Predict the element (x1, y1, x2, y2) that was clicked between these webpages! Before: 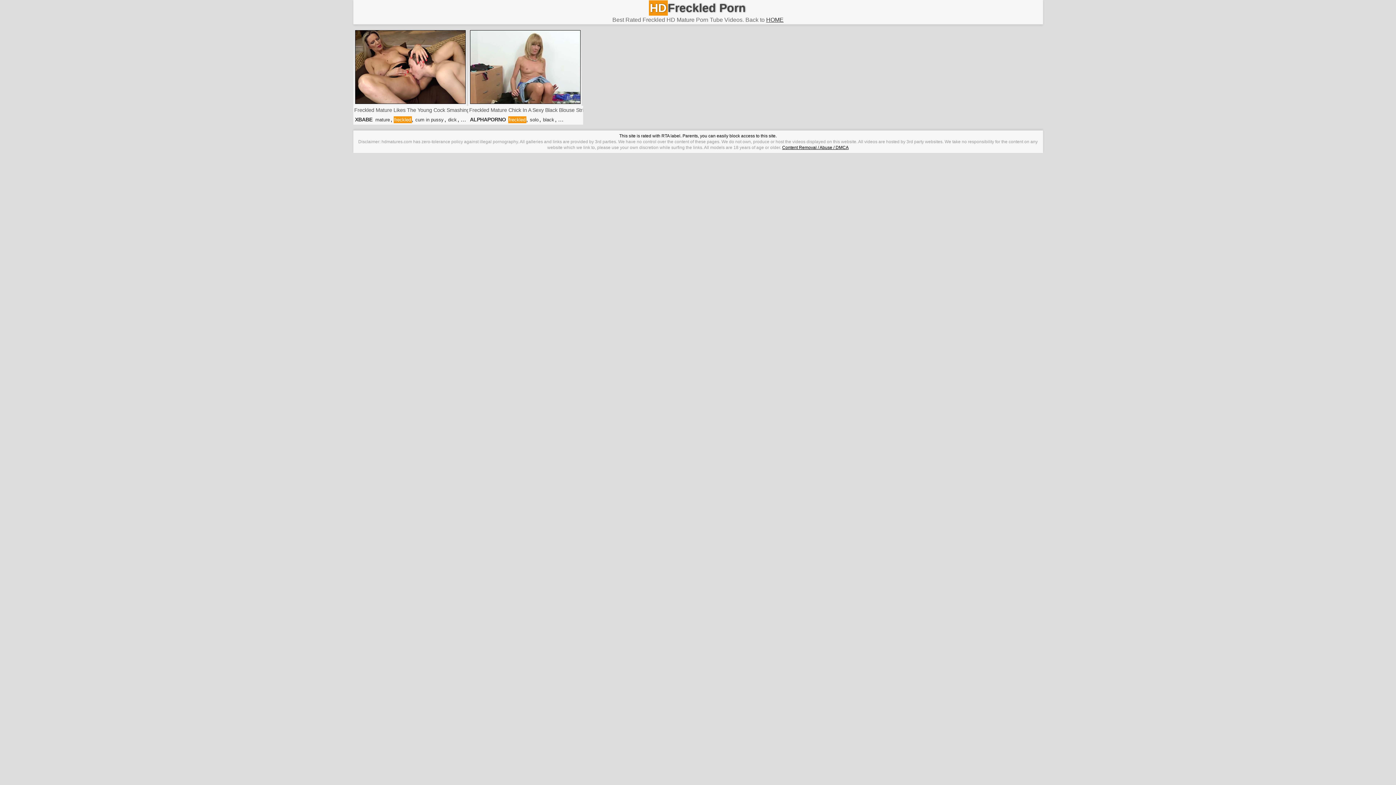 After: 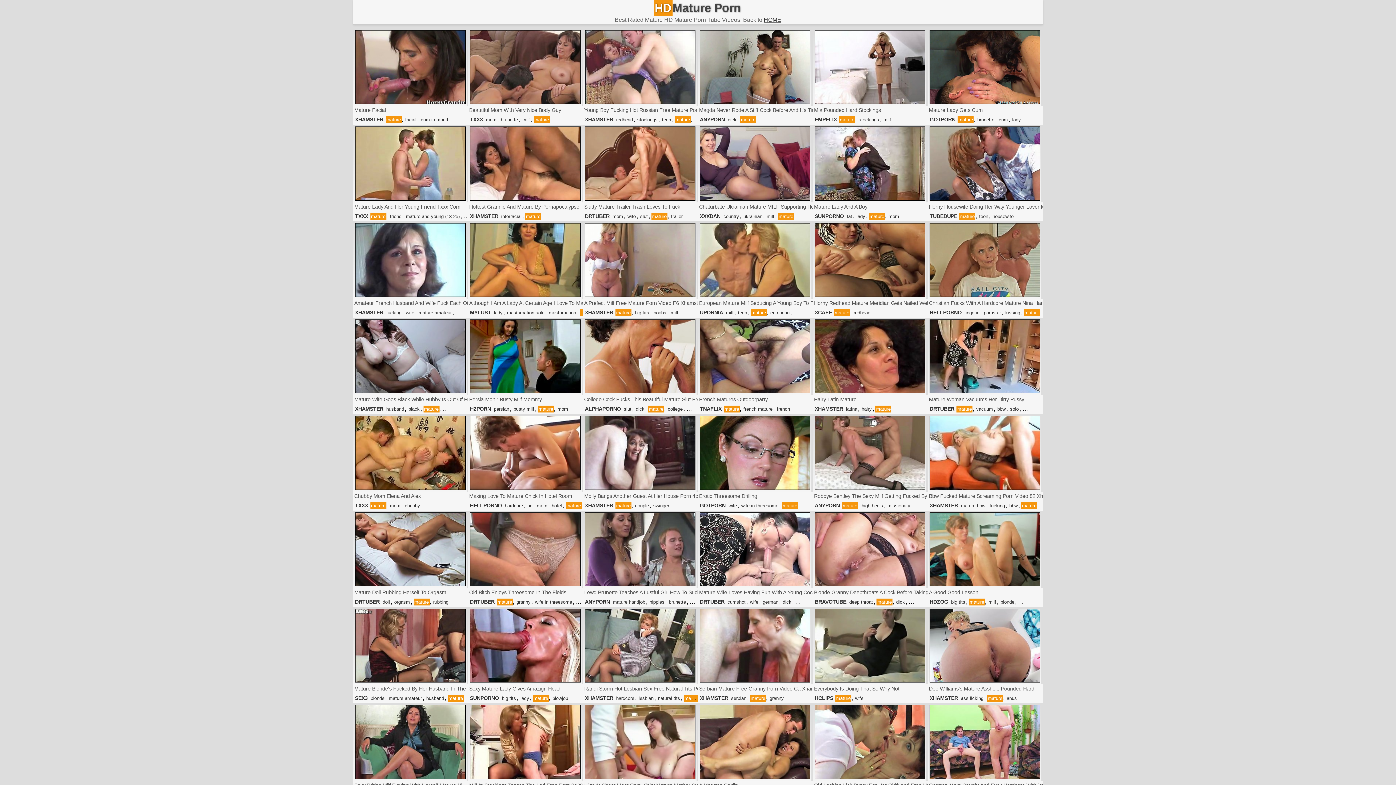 Action: bbox: (374, 116, 390, 123) label: mature